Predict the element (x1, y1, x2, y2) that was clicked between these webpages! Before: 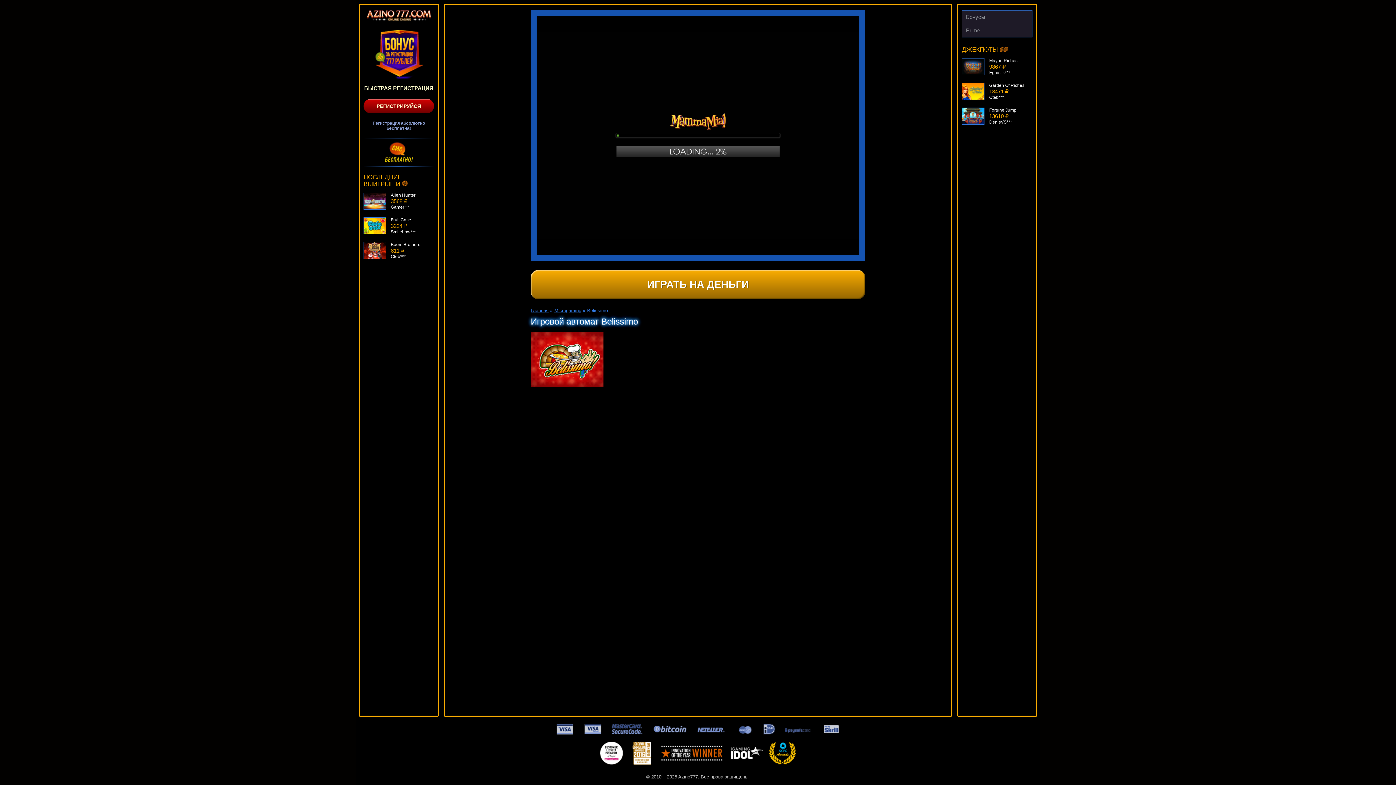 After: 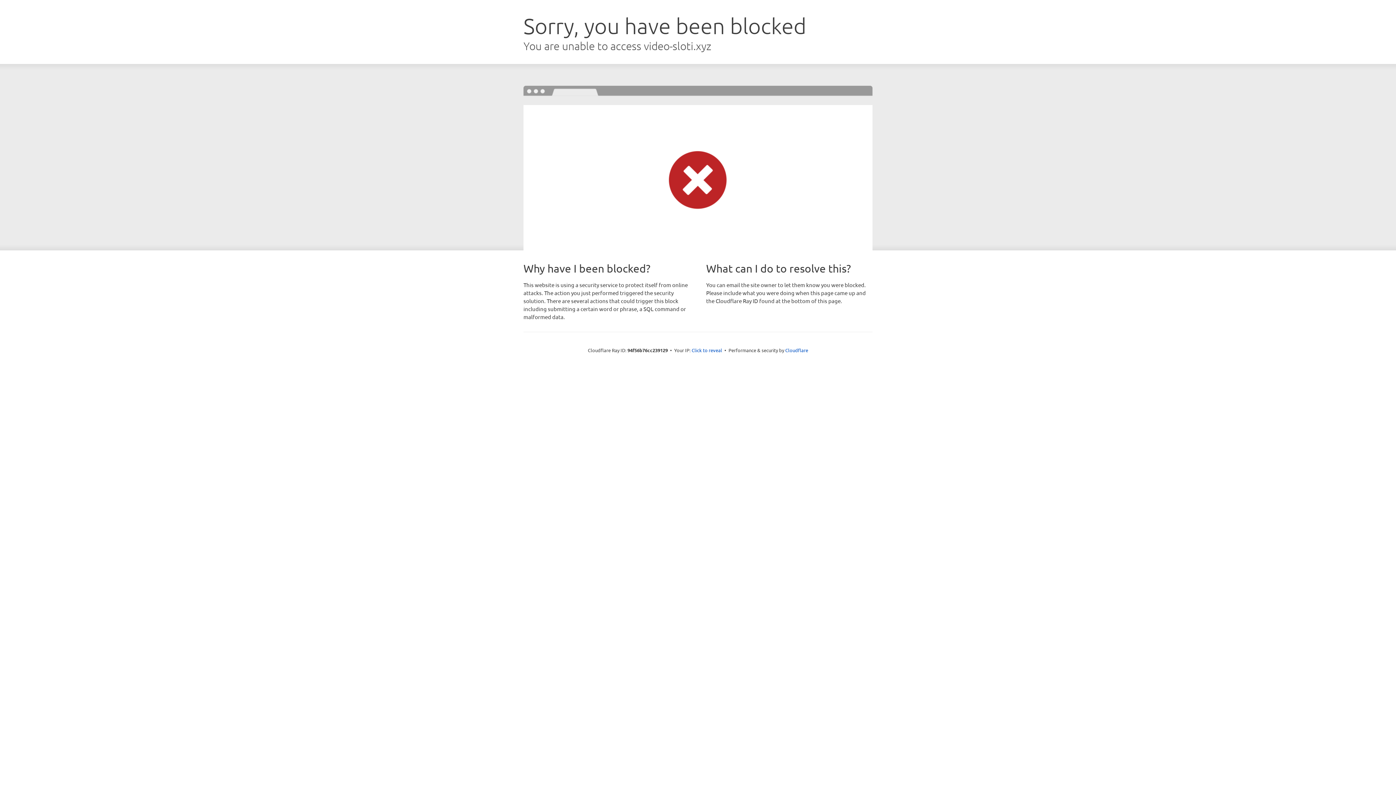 Action: label: Prime bbox: (962, 24, 1032, 37)